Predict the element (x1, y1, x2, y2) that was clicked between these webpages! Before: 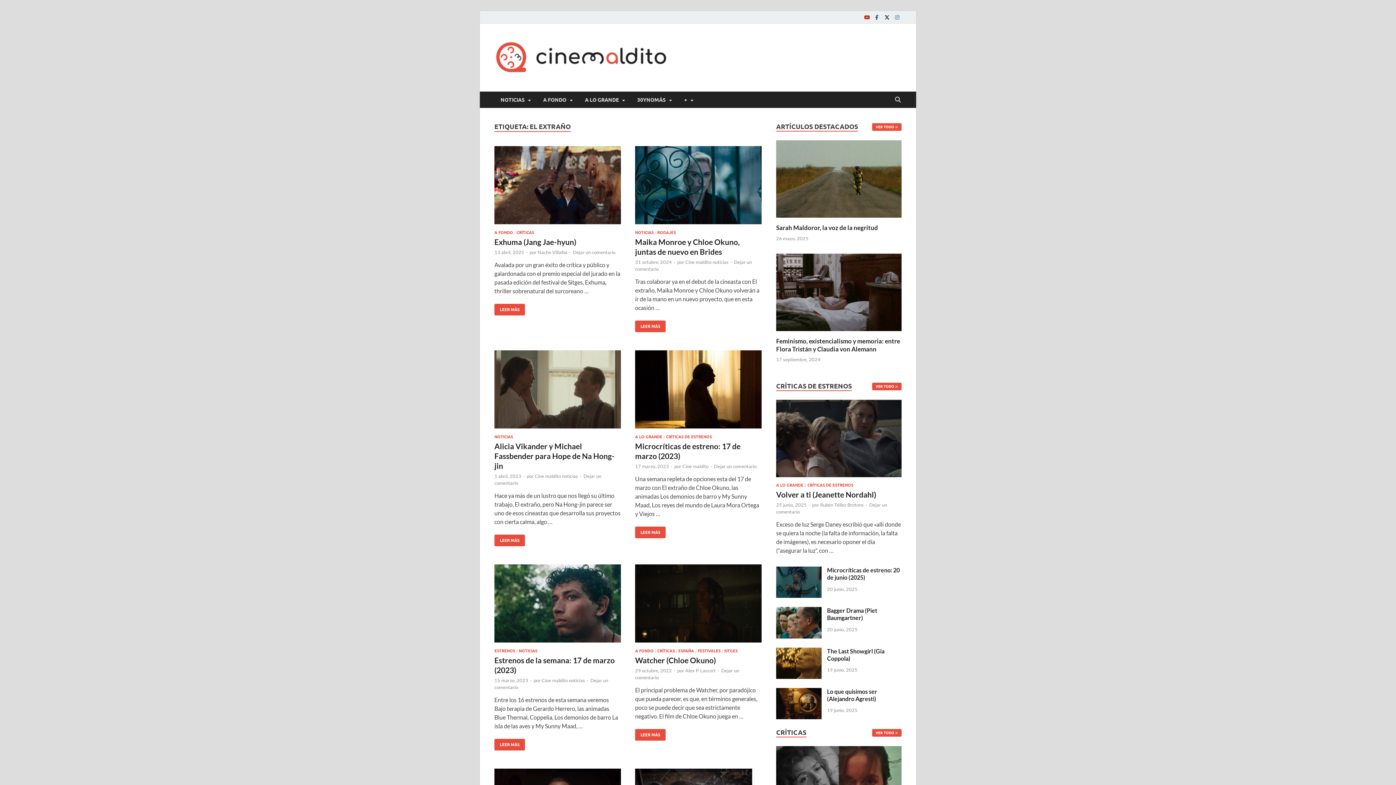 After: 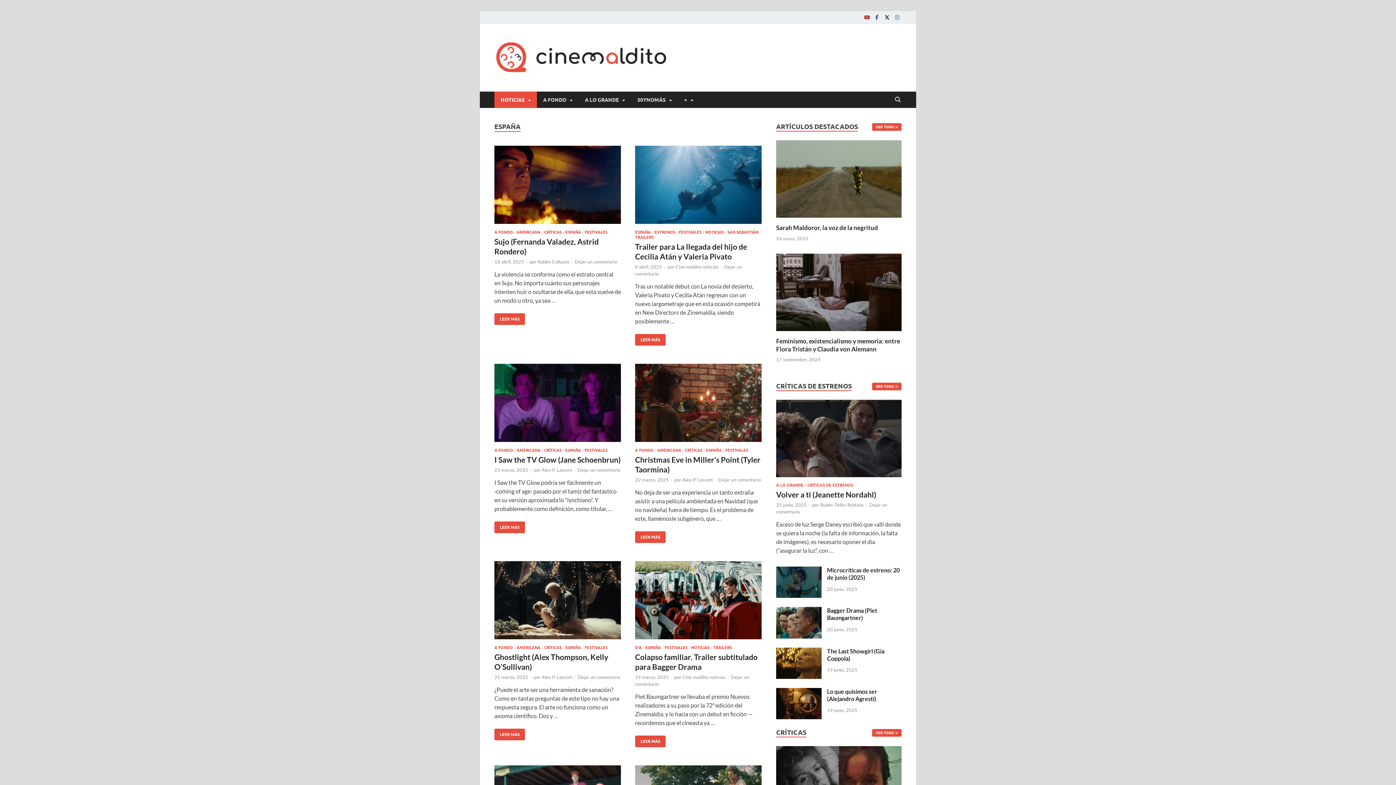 Action: bbox: (678, 648, 694, 653) label: ESPAÑA